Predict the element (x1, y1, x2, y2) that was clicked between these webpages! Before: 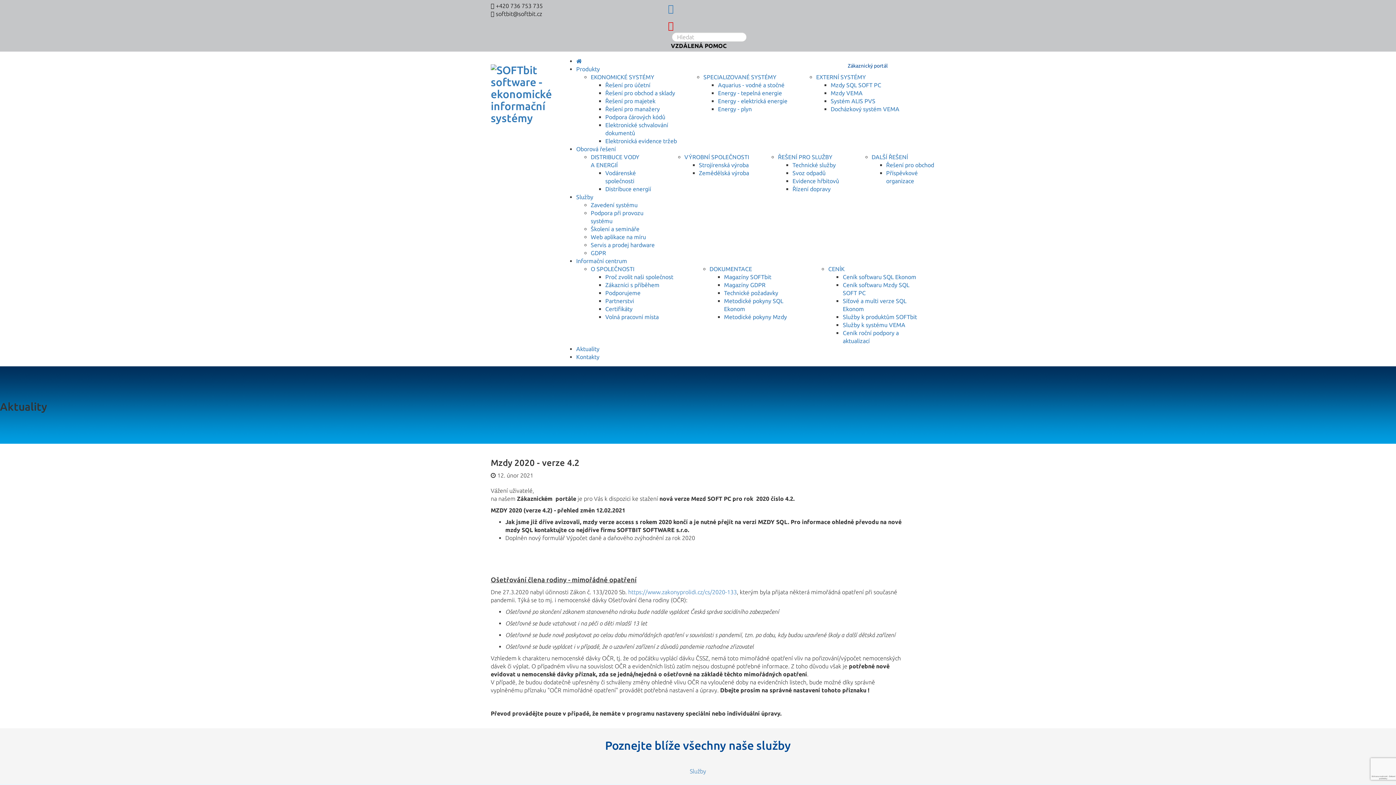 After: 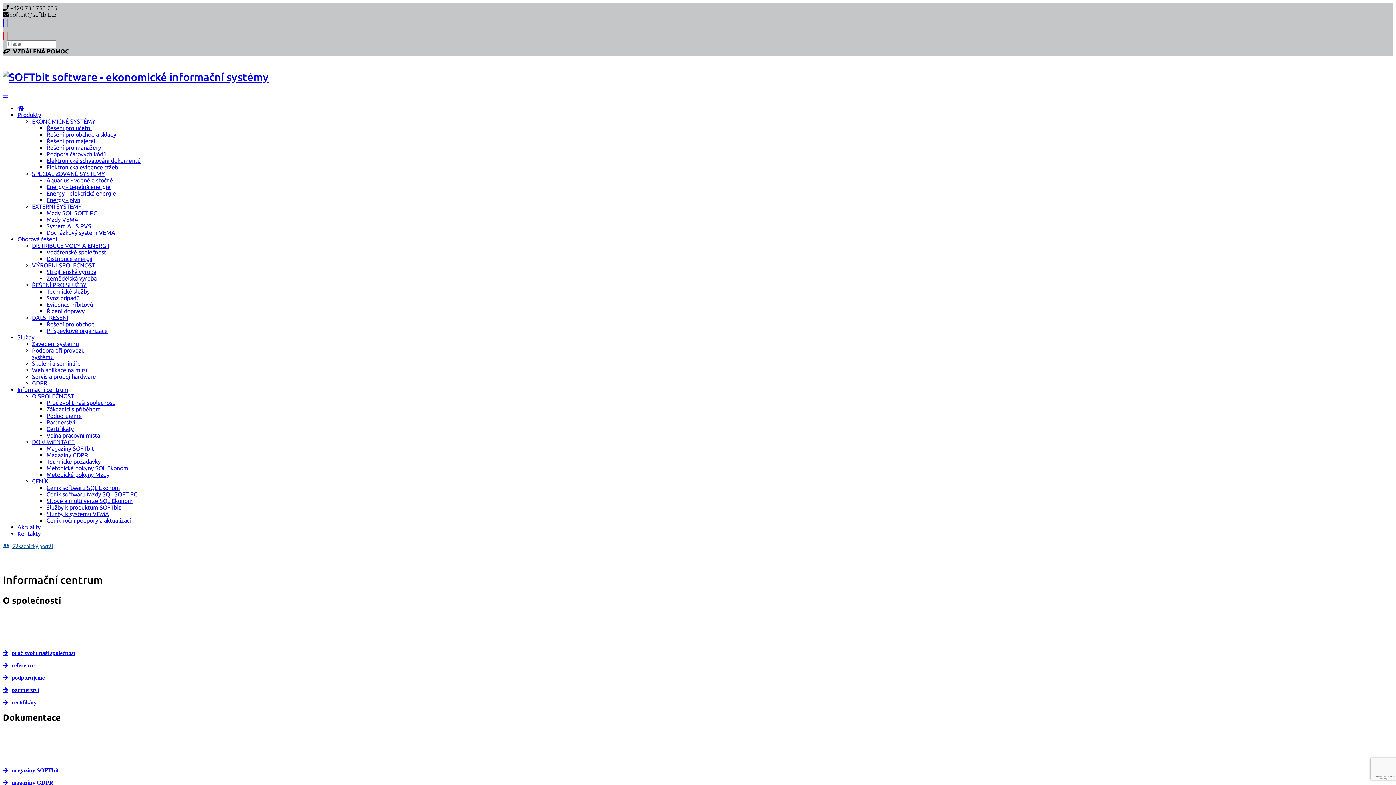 Action: label: Informační centrum bbox: (576, 257, 627, 264)